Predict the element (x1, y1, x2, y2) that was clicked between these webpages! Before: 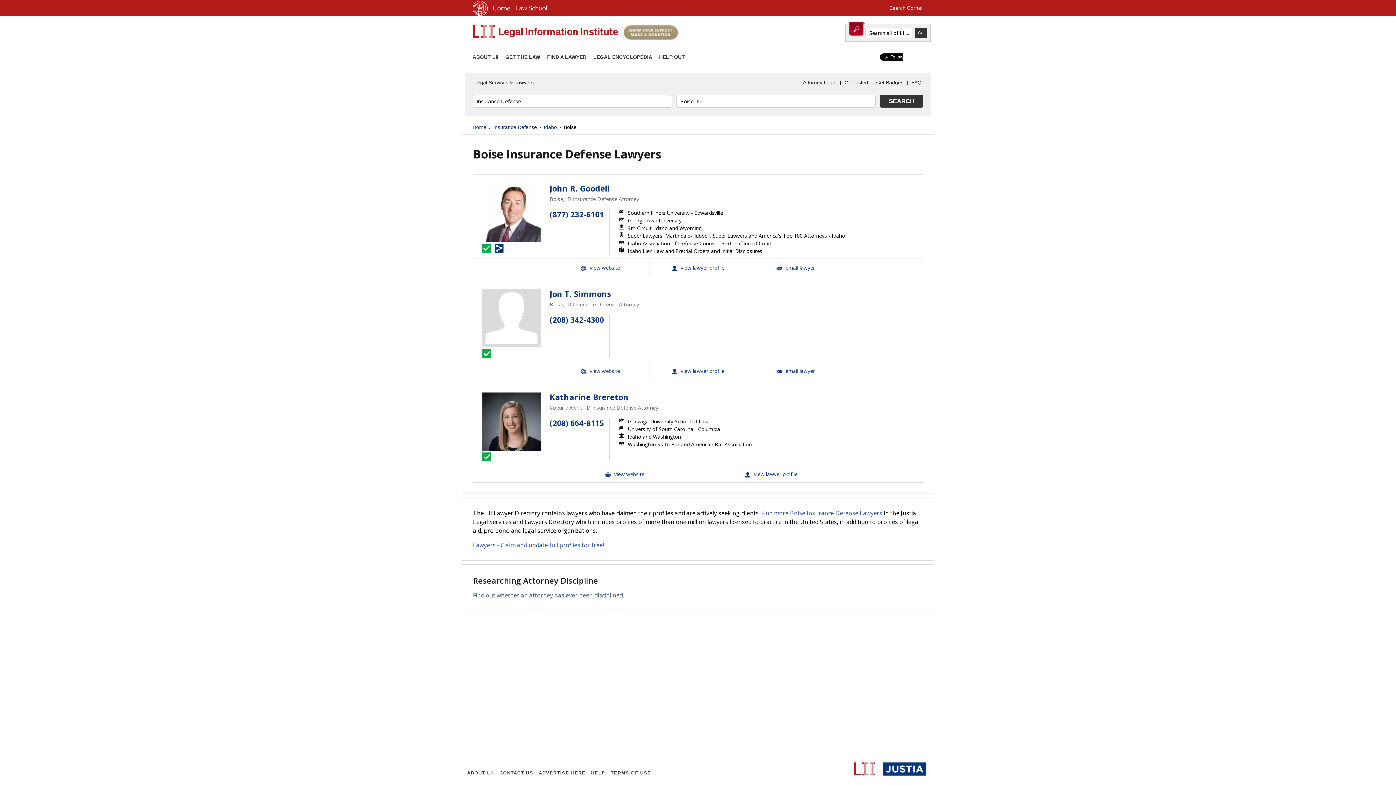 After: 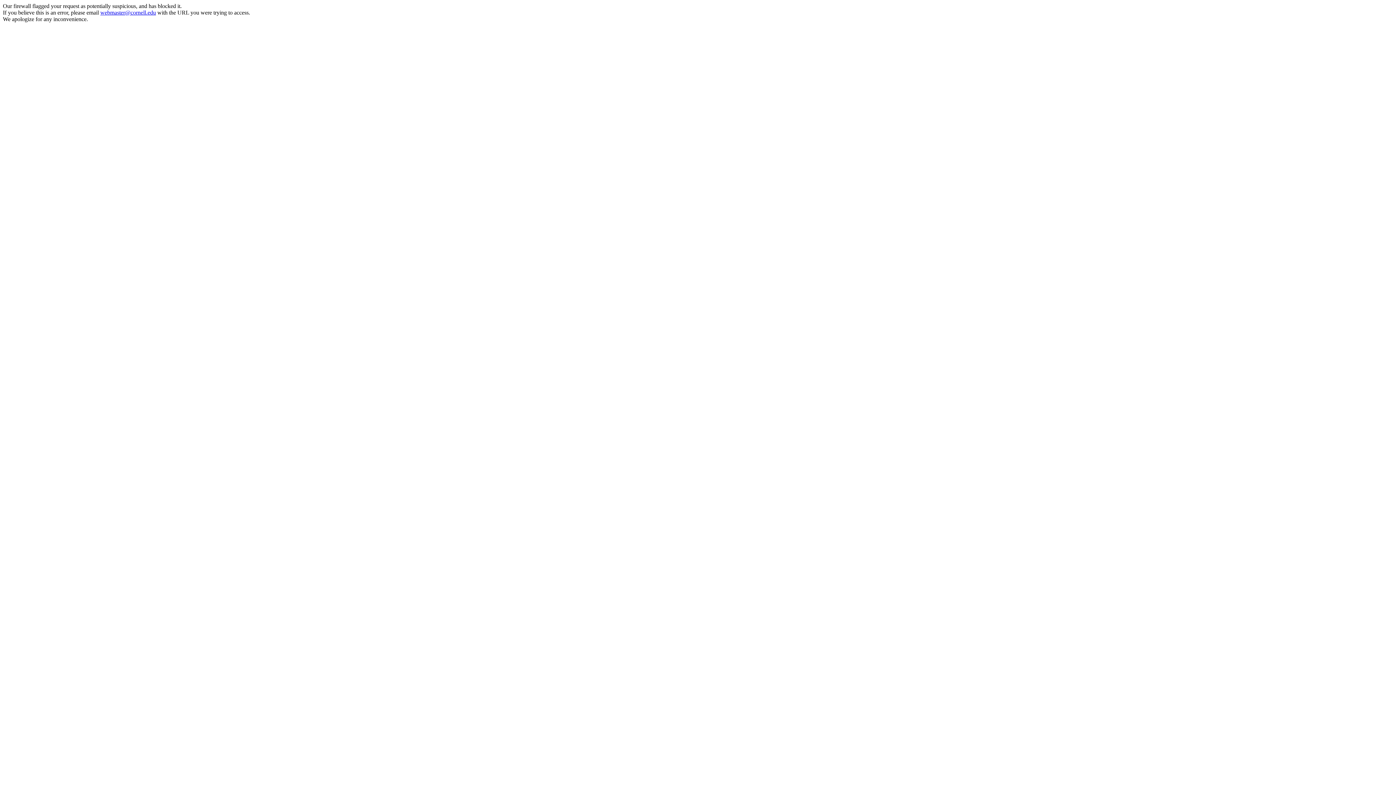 Action: label: Search Cornell bbox: (889, 5, 923, 10)